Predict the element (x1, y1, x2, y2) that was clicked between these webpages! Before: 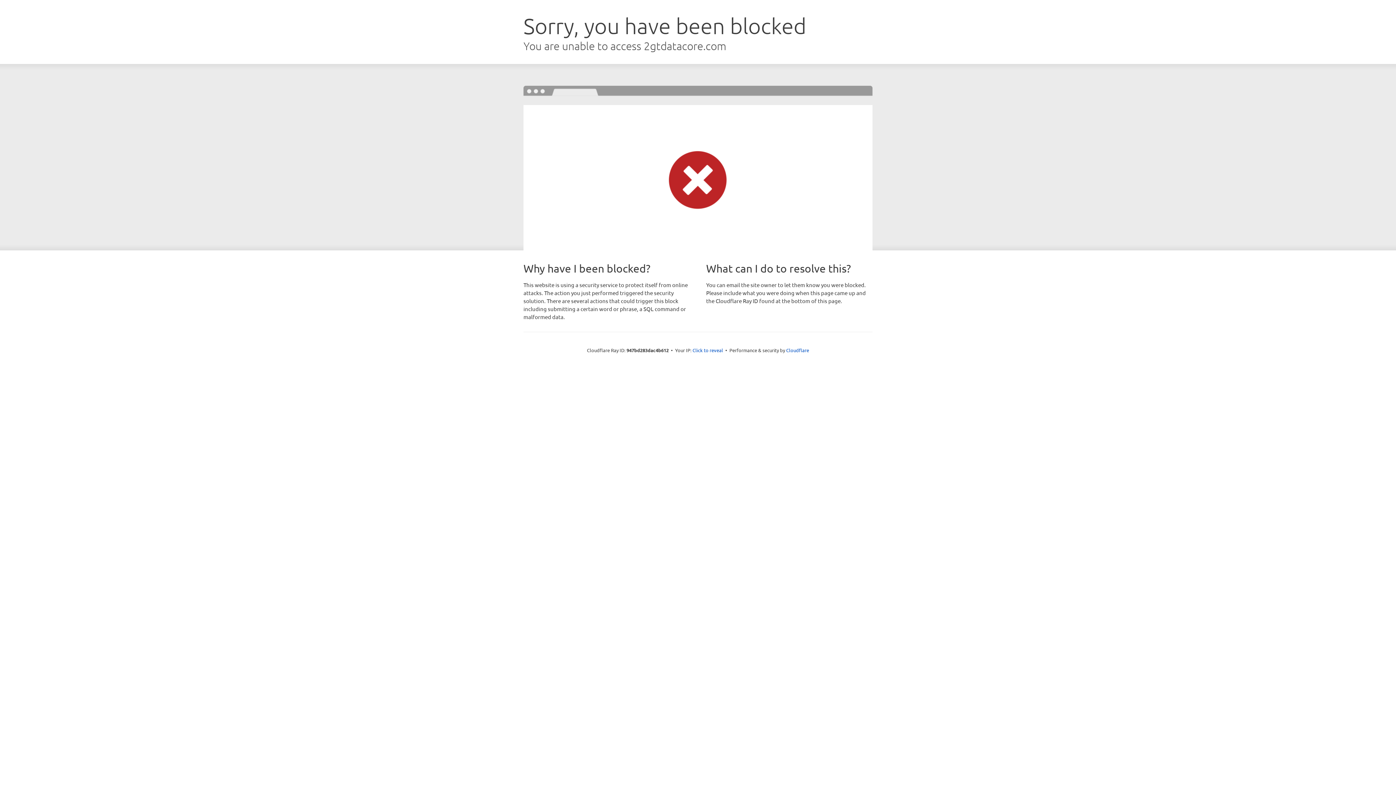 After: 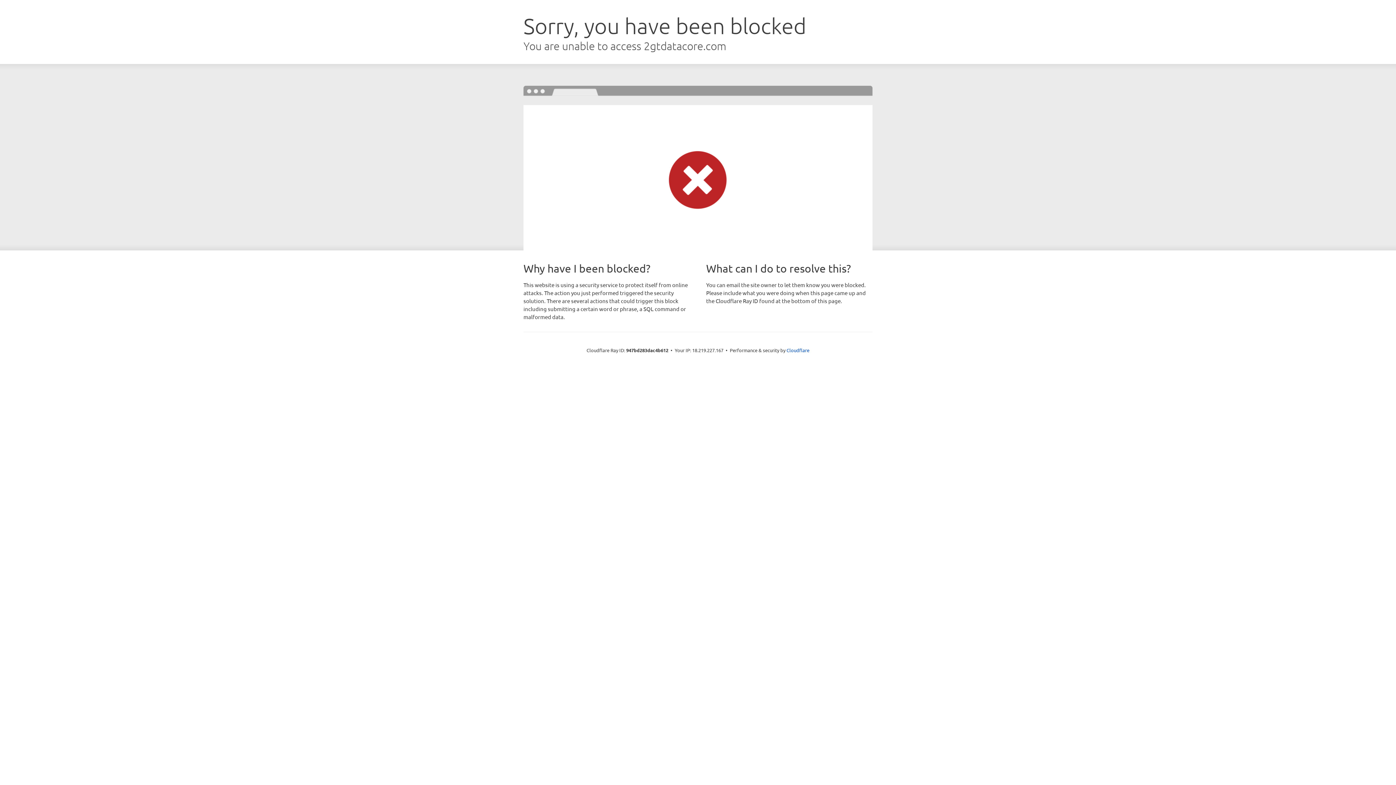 Action: bbox: (692, 346, 723, 353) label: Click to reveal